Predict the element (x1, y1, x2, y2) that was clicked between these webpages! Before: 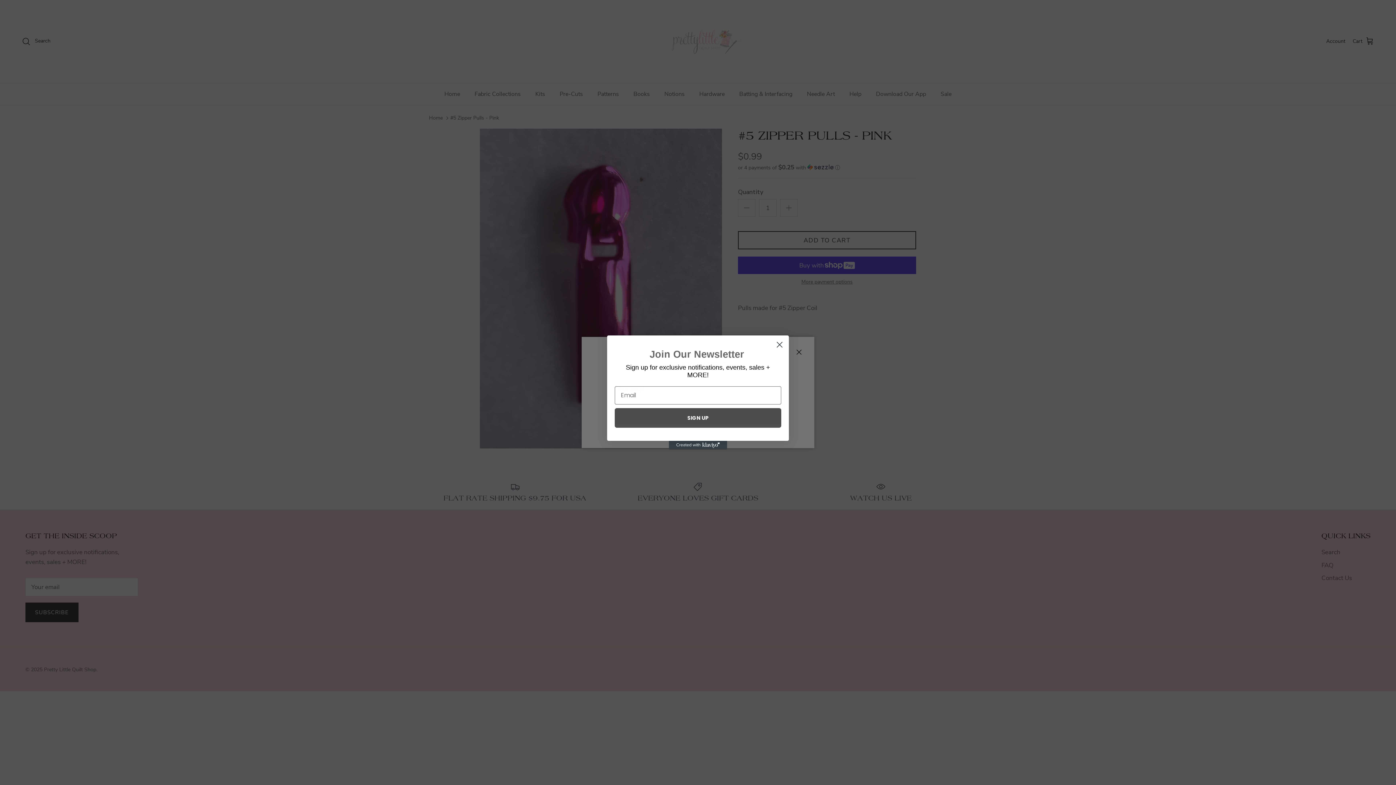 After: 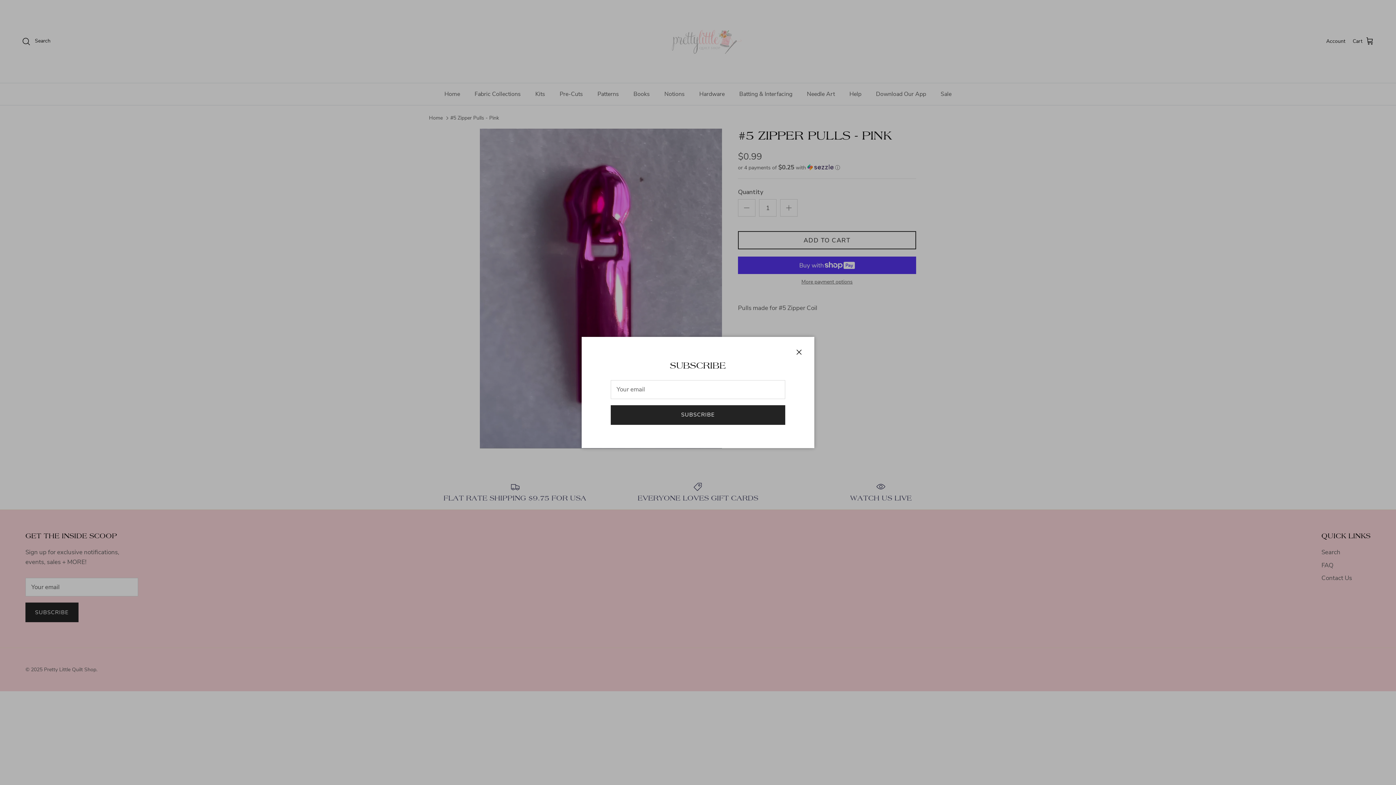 Action: bbox: (773, 338, 786, 351) label: Close dialog